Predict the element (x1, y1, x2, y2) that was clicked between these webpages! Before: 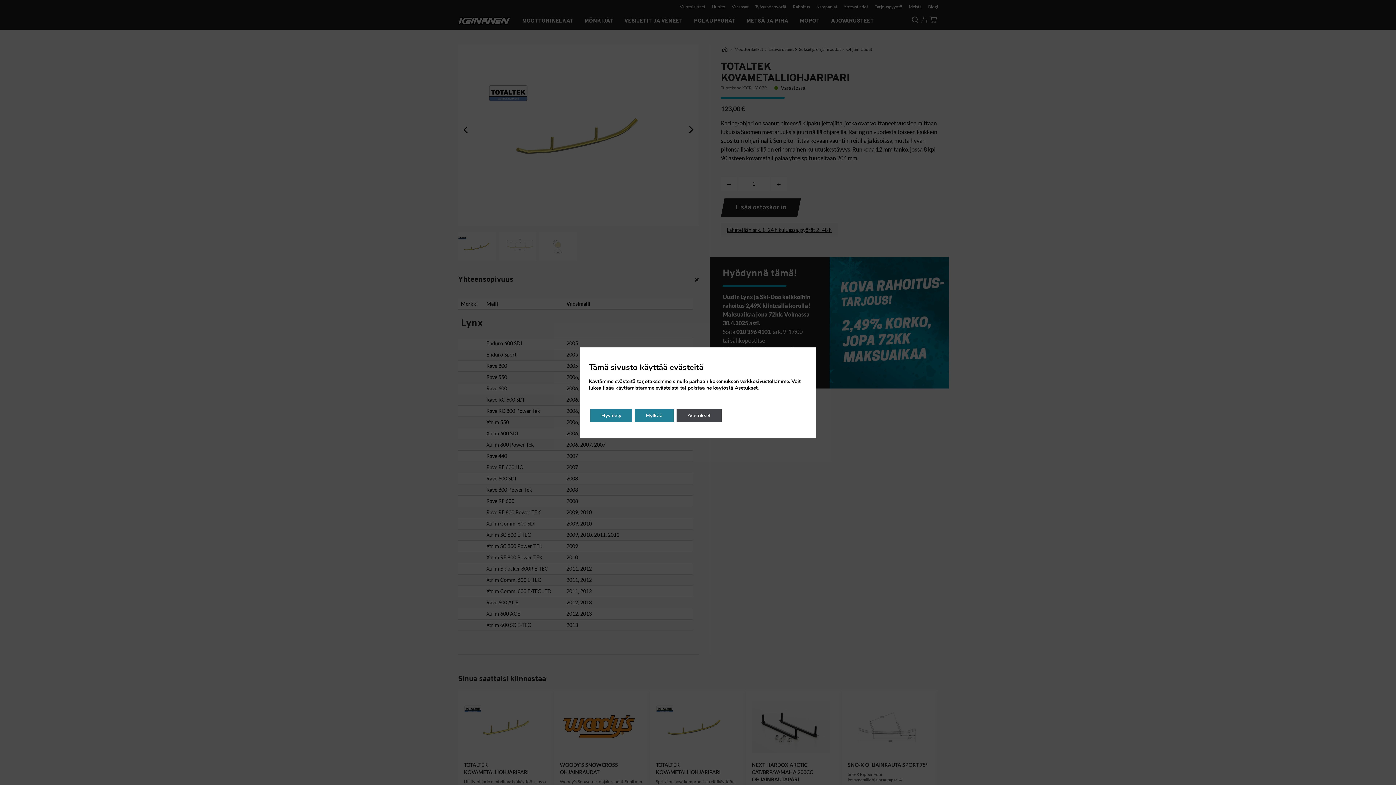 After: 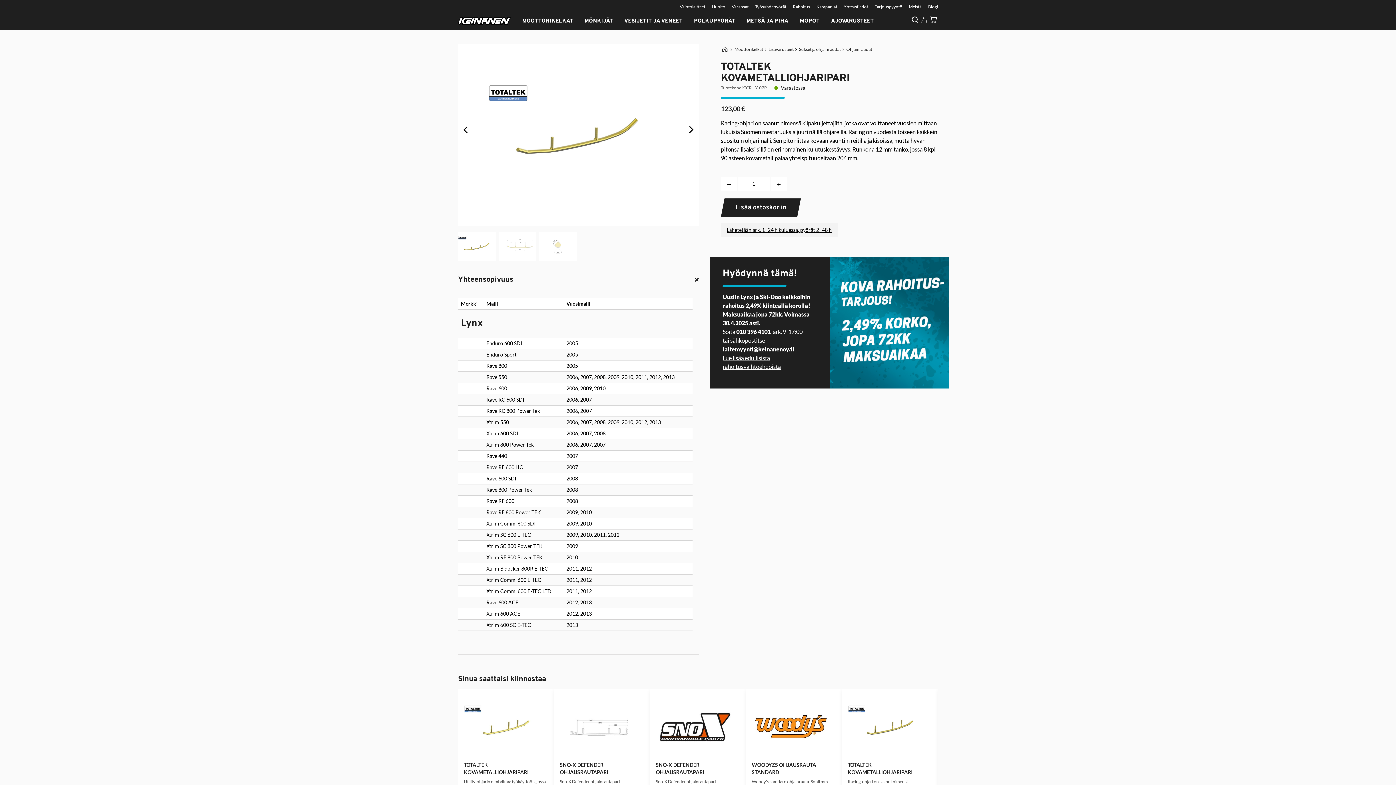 Action: bbox: (635, 409, 673, 422) label: Hylkää